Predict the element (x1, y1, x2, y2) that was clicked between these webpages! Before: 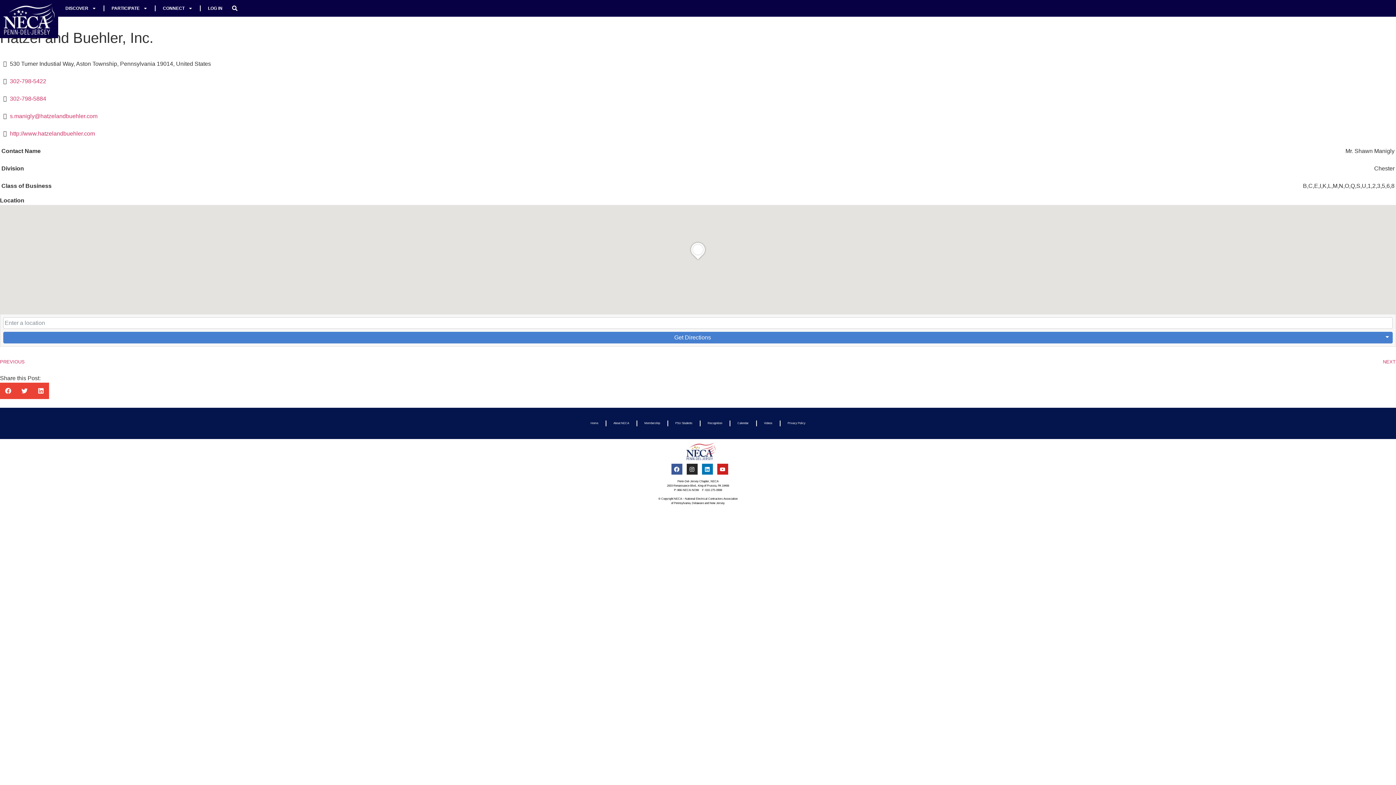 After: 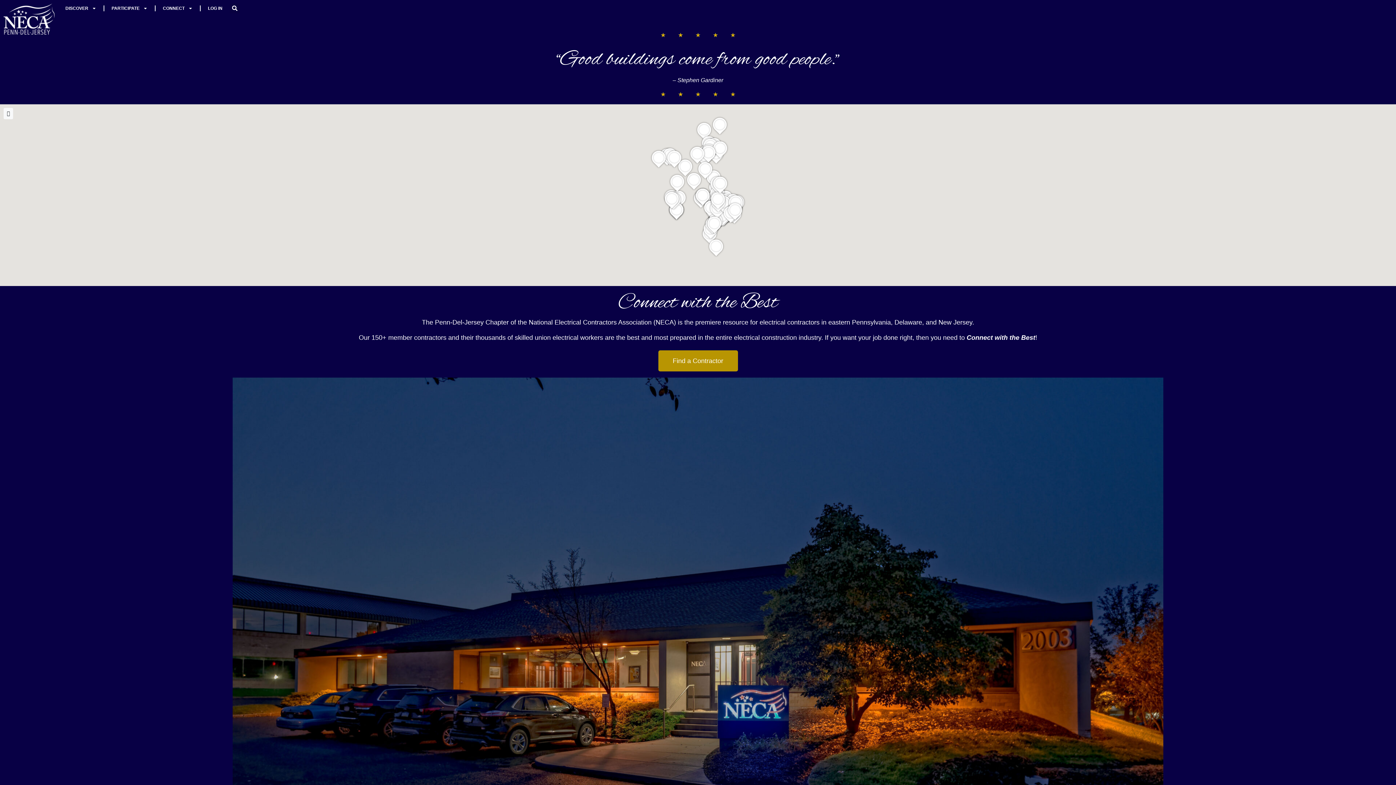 Action: label: Home bbox: (583, 415, 605, 432)